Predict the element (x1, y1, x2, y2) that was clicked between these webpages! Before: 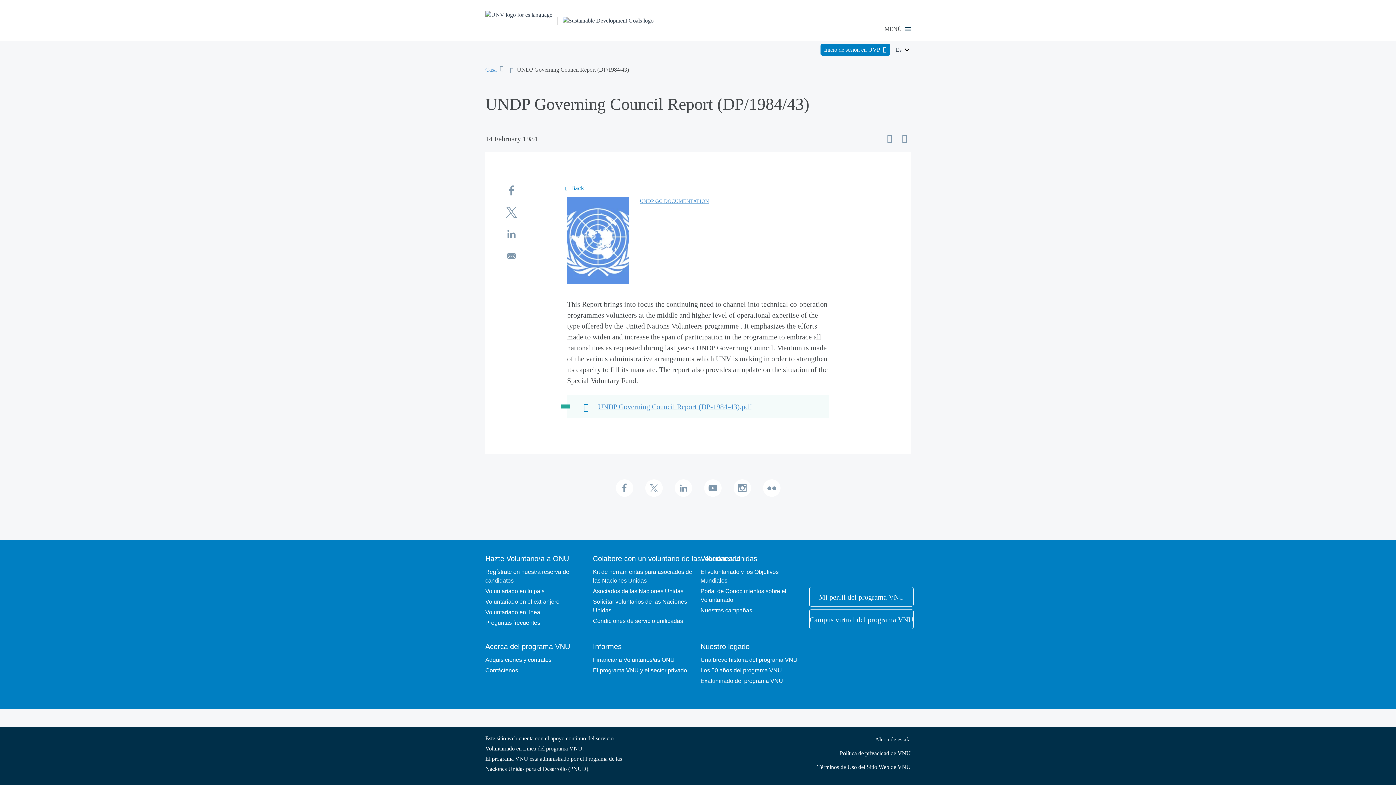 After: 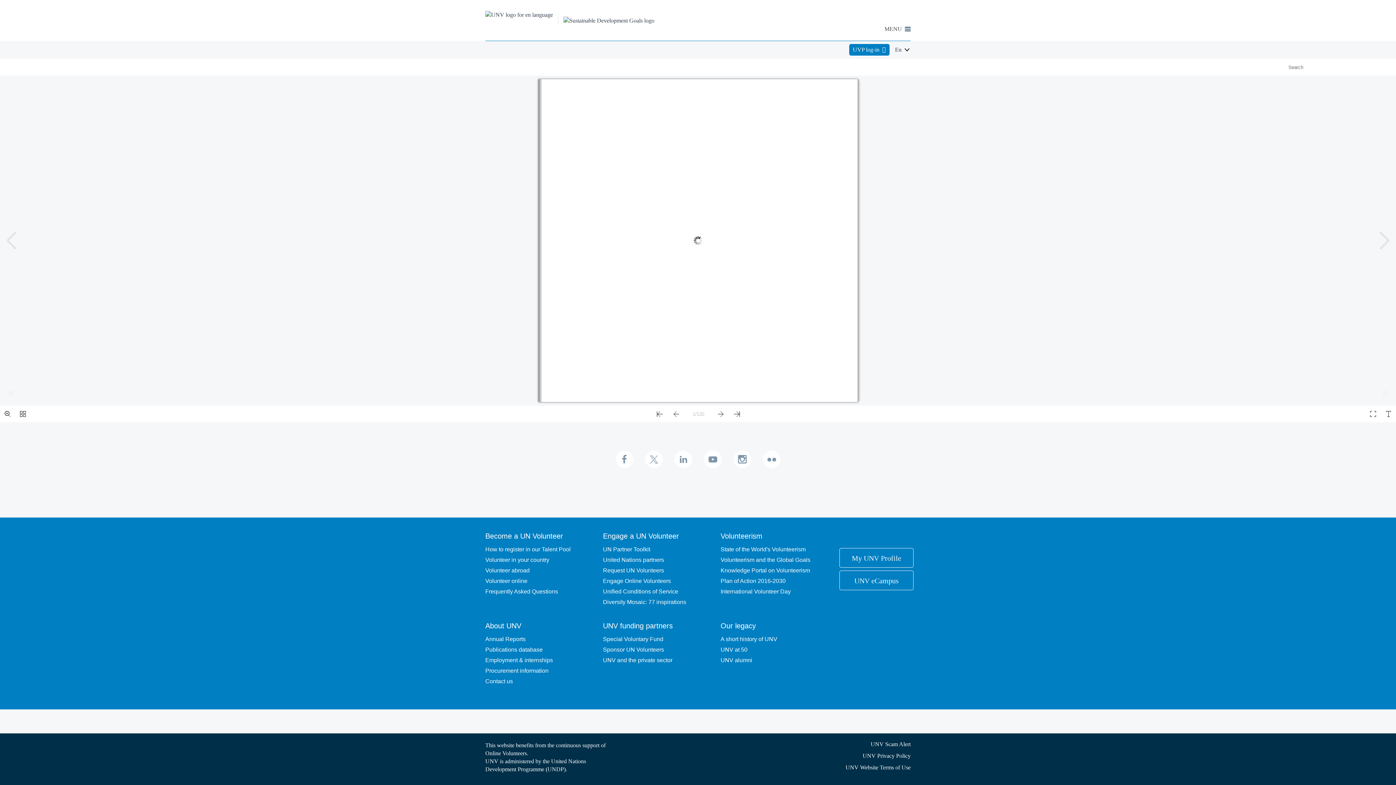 Action: label: Los 50 años del programa VNU bbox: (697, 666, 805, 677)